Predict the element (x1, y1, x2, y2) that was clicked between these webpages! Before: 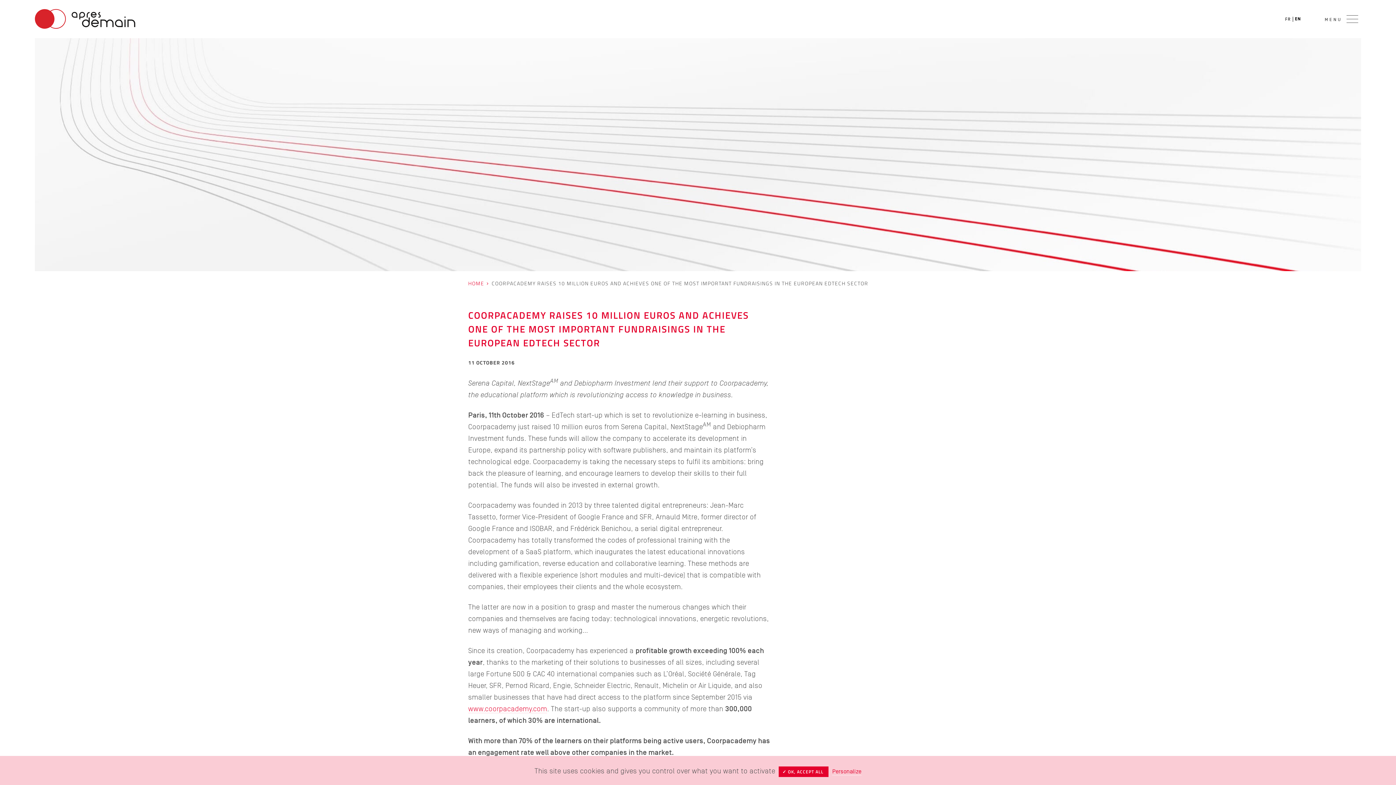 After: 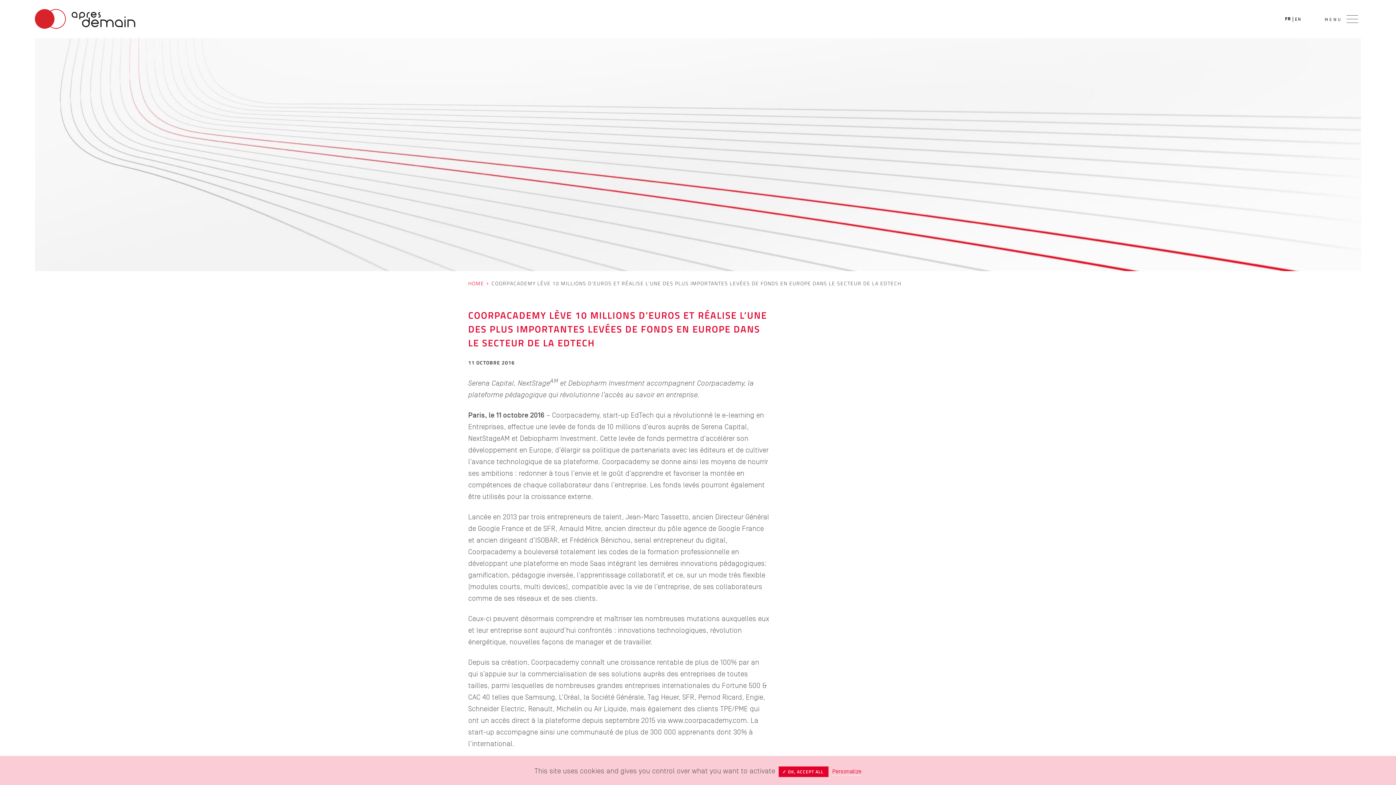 Action: bbox: (1285, 16, 1291, 21) label: FR